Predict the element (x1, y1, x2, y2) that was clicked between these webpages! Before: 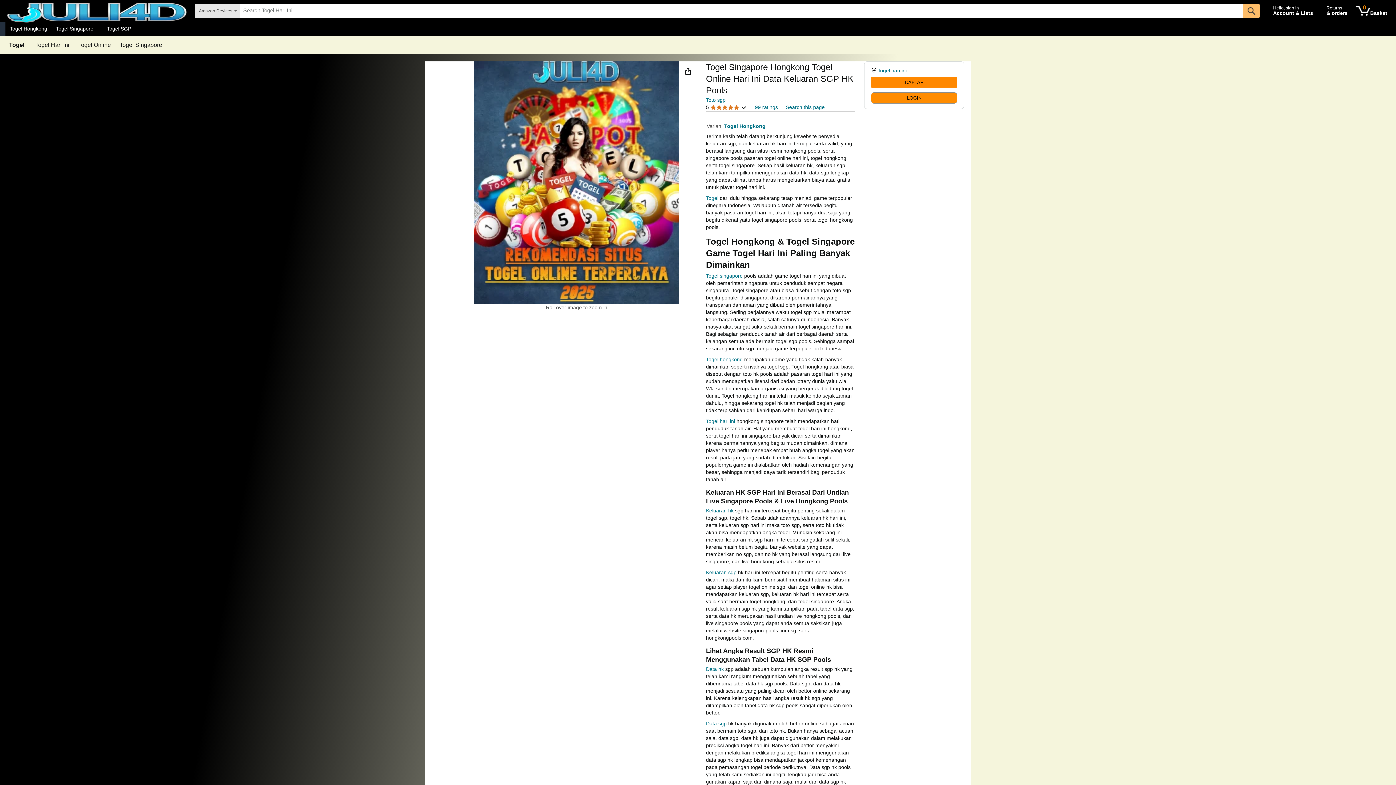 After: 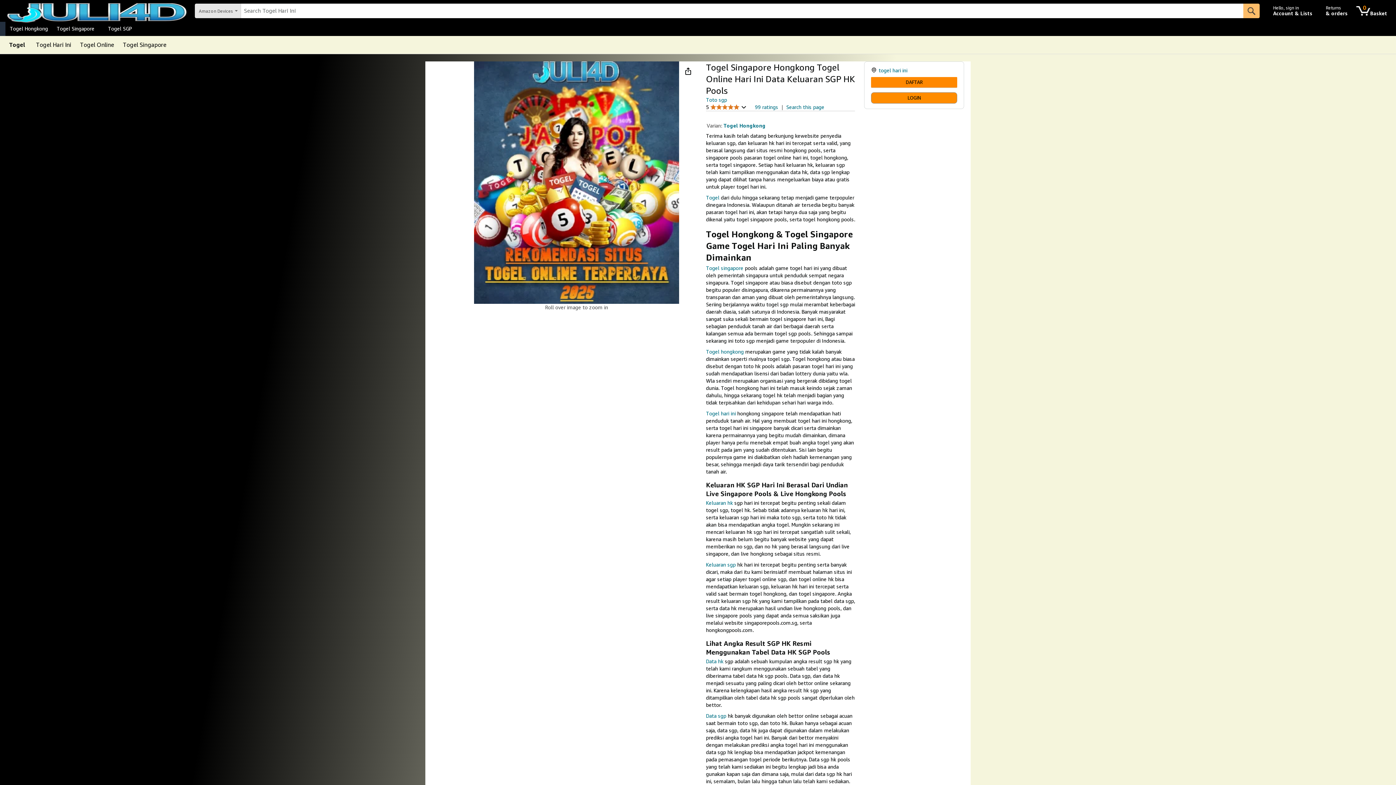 Action: label: Togel bbox: (9, 42, 24, 48)